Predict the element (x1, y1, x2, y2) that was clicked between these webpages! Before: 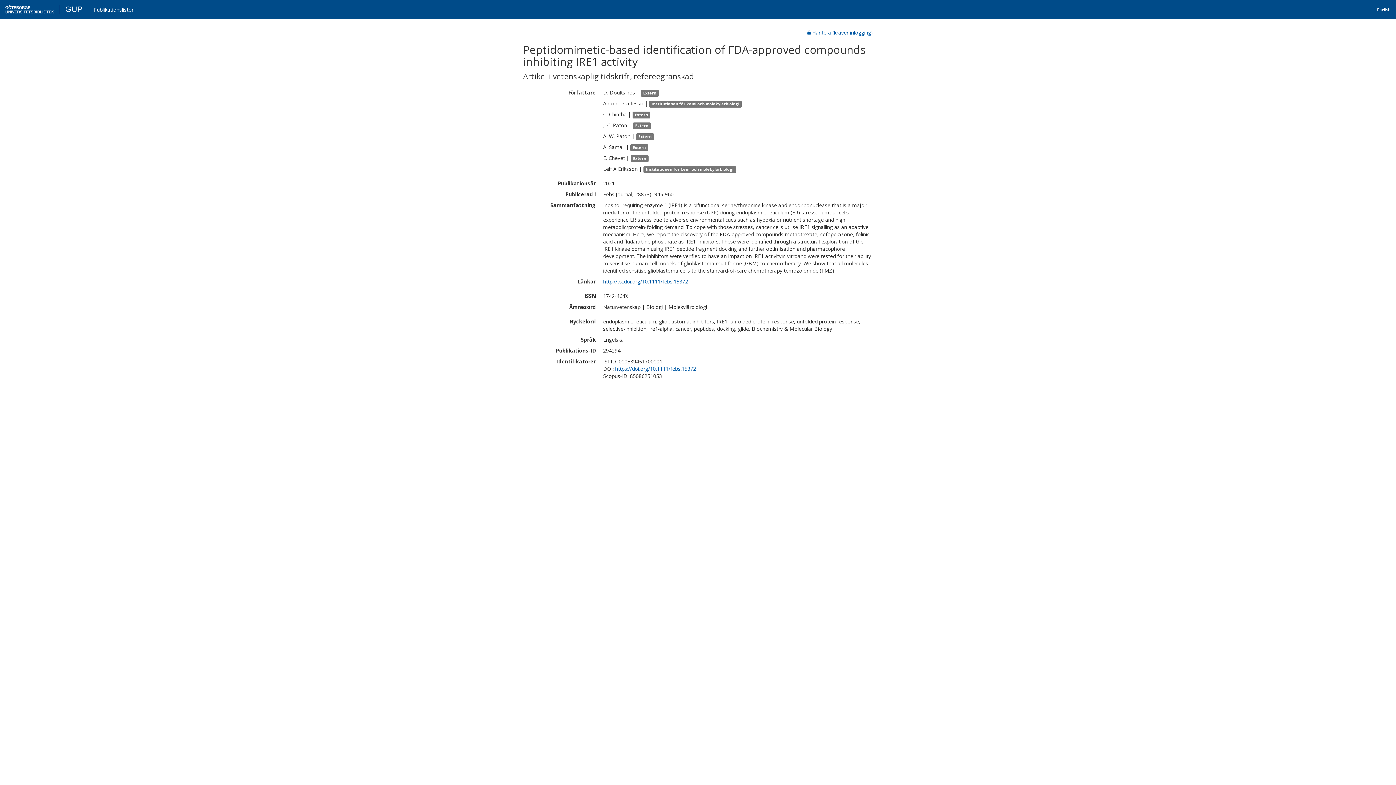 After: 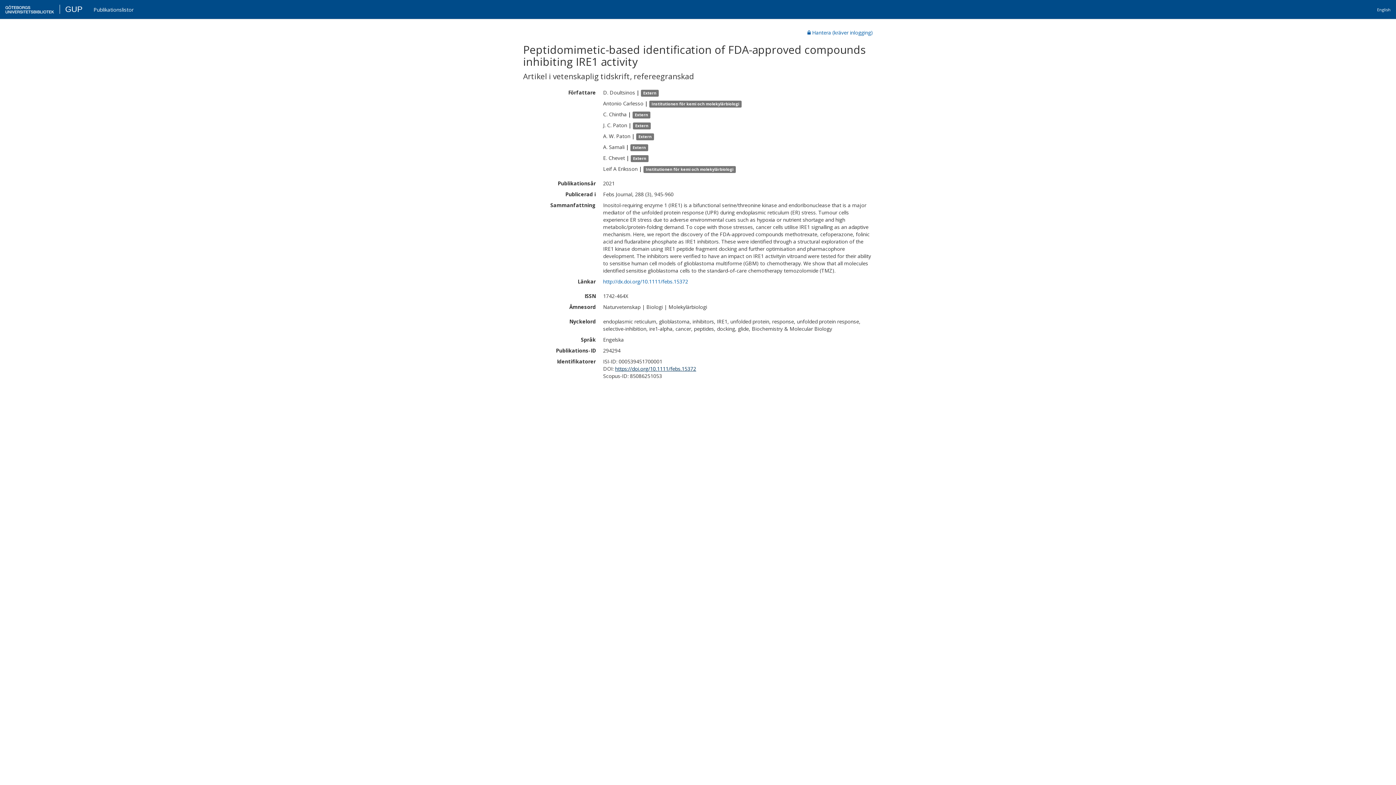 Action: label: https://doi.org/10.1111/febs.15372 bbox: (615, 366, 694, 372)